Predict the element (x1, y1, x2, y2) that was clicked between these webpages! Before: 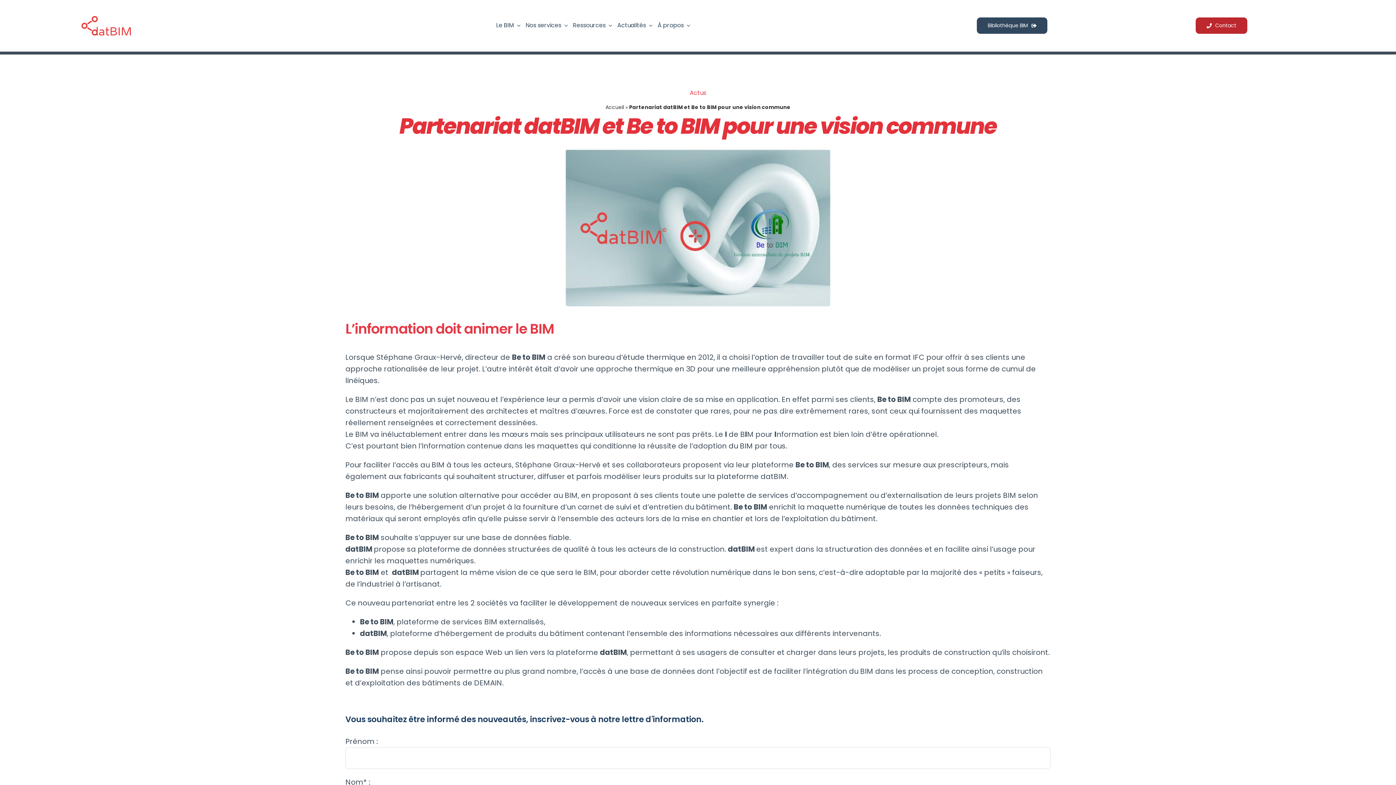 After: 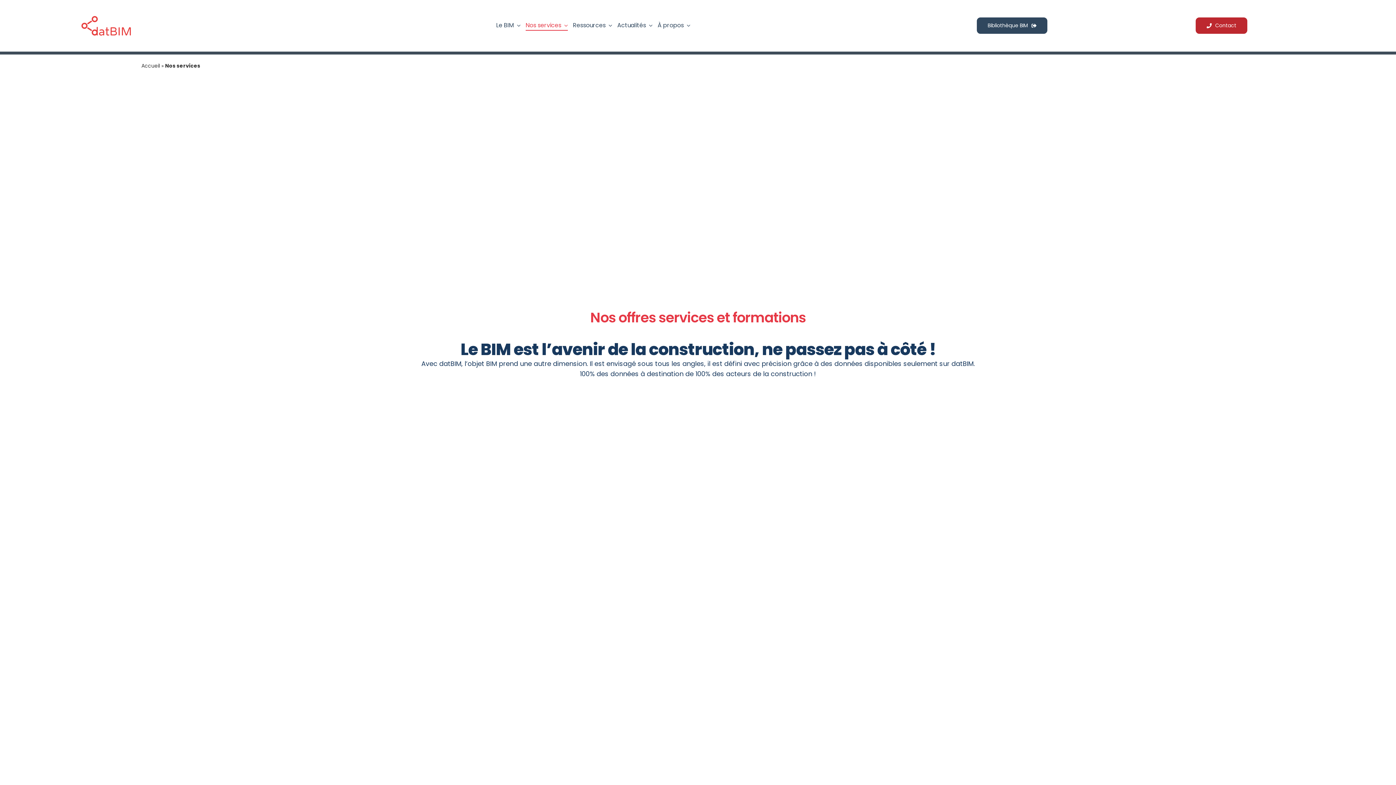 Action: label: Nos services bbox: (525, 20, 568, 30)